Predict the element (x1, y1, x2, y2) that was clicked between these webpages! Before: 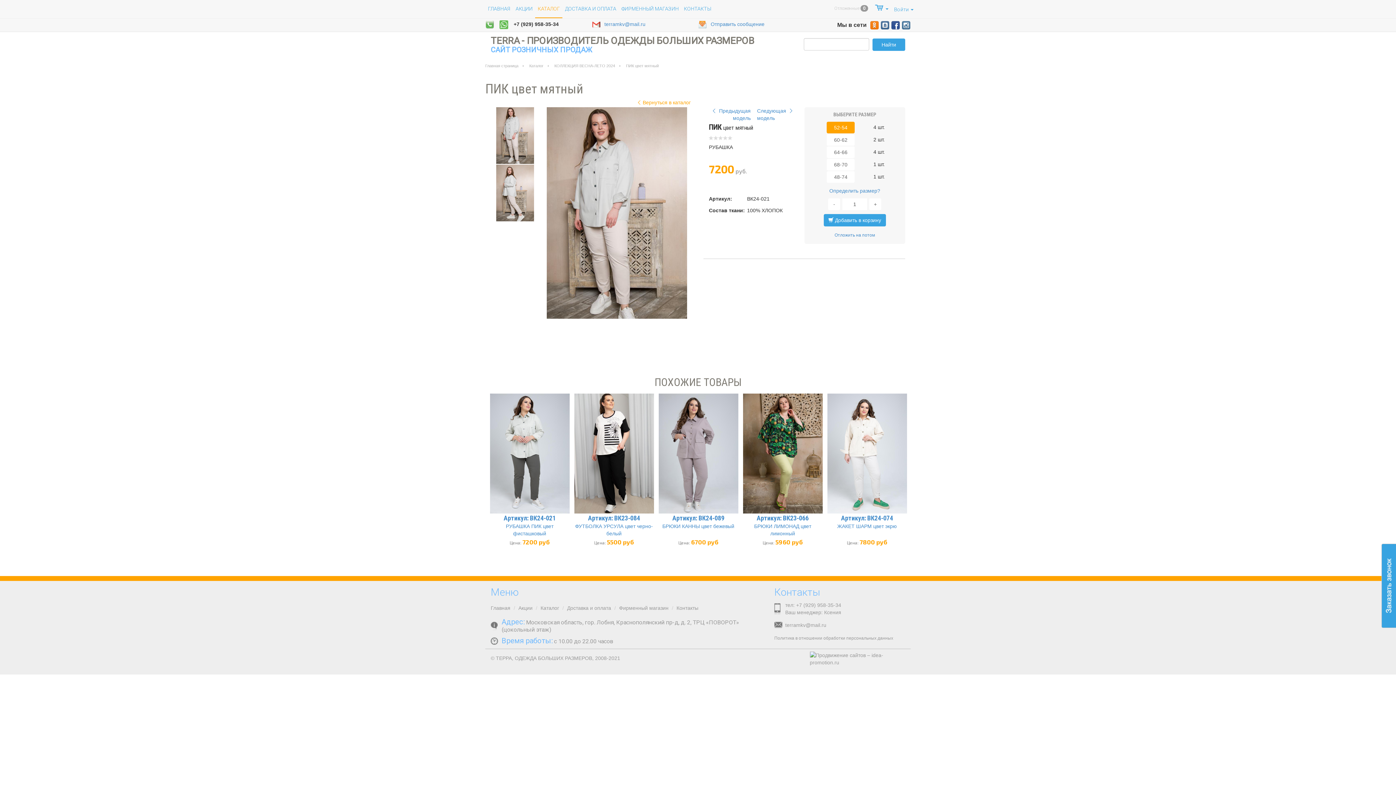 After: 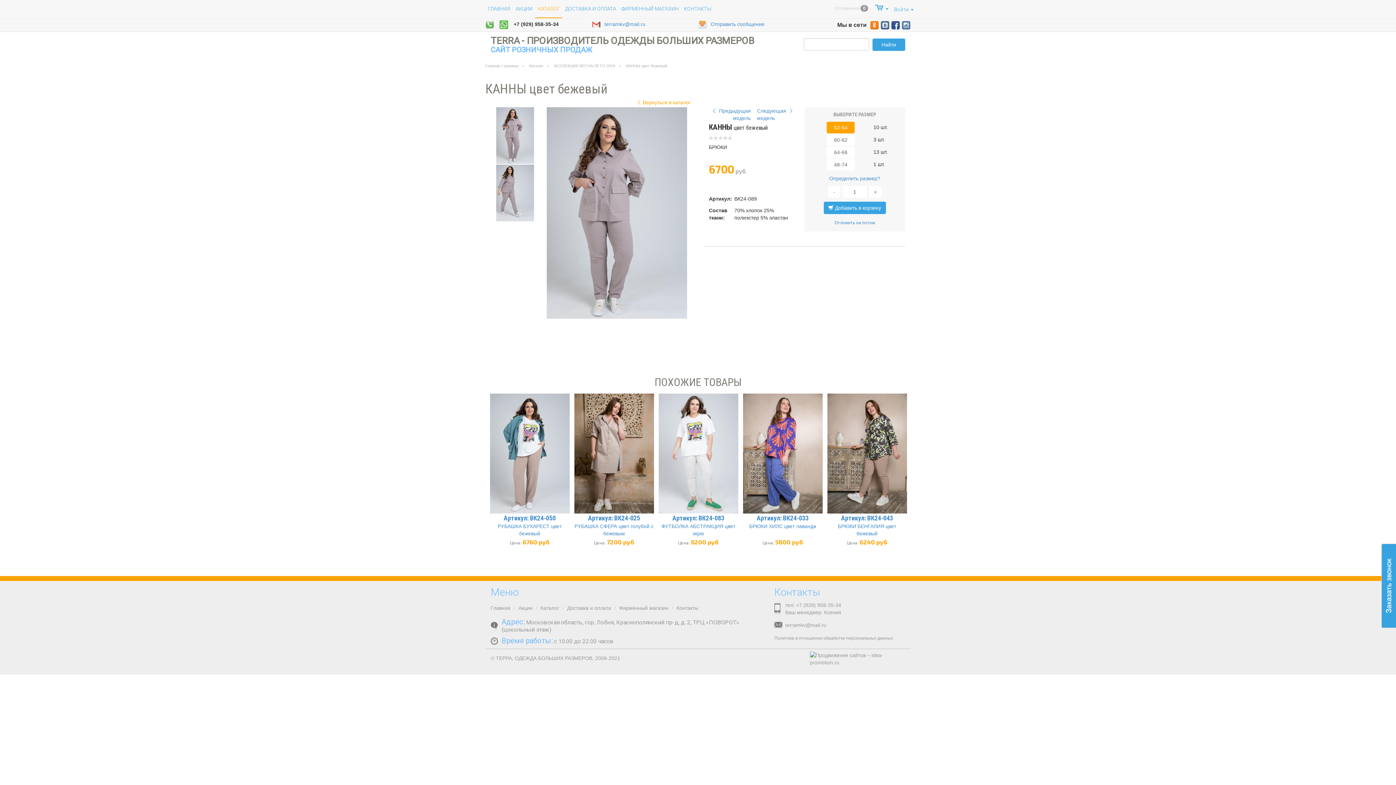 Action: label: БРЮКИ КАННЫ цвет бежевый bbox: (662, 523, 734, 529)